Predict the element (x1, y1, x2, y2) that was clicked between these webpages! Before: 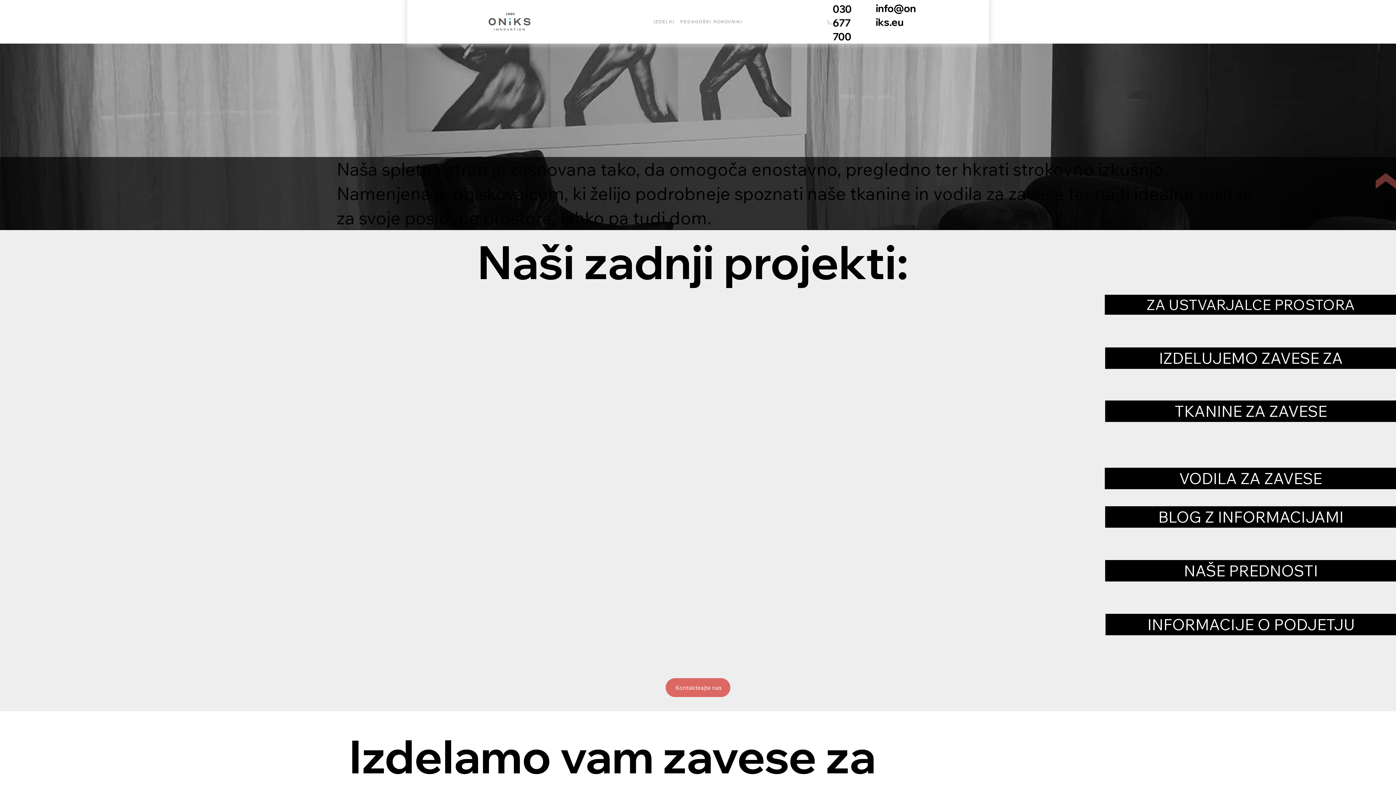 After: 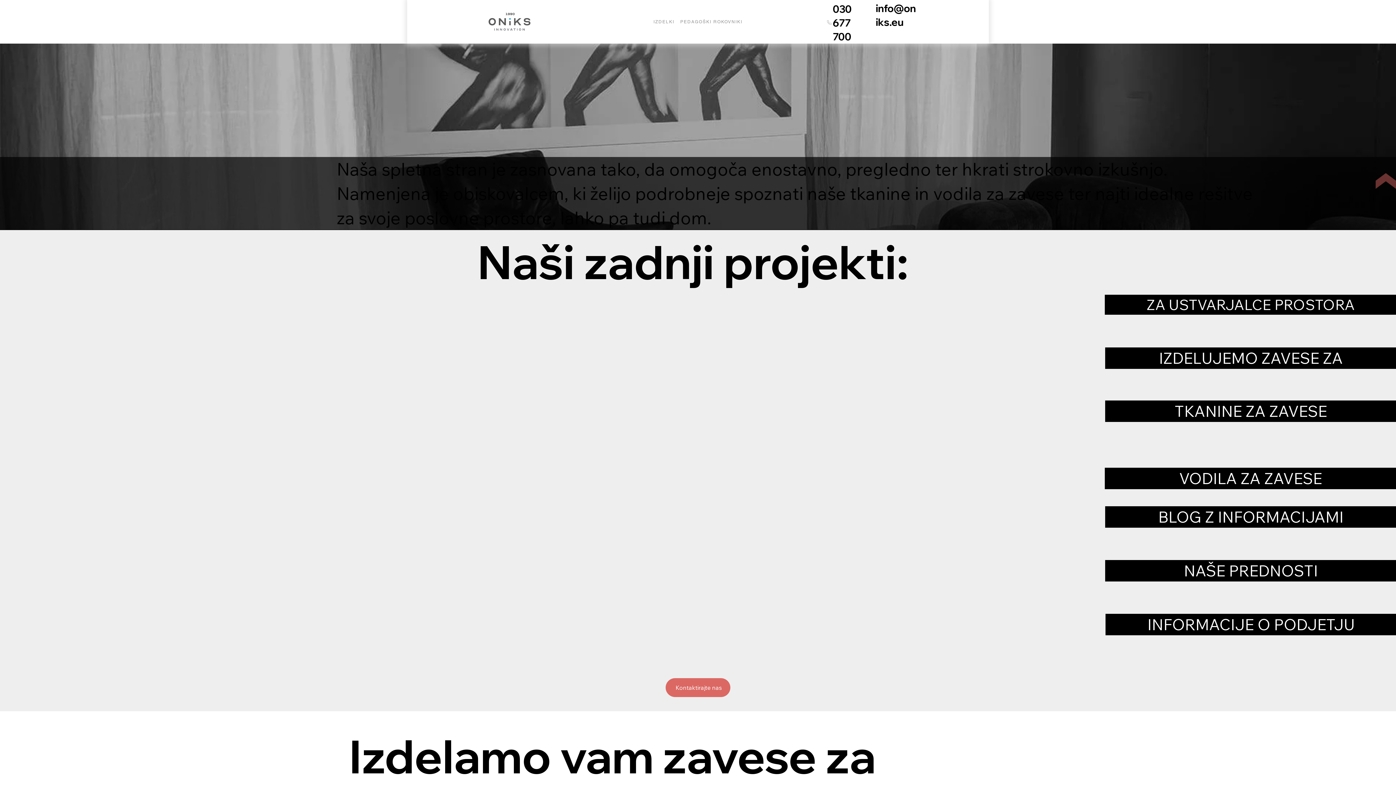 Action: label: TKANINE ZA ZAVESE bbox: (1105, 400, 1396, 422)